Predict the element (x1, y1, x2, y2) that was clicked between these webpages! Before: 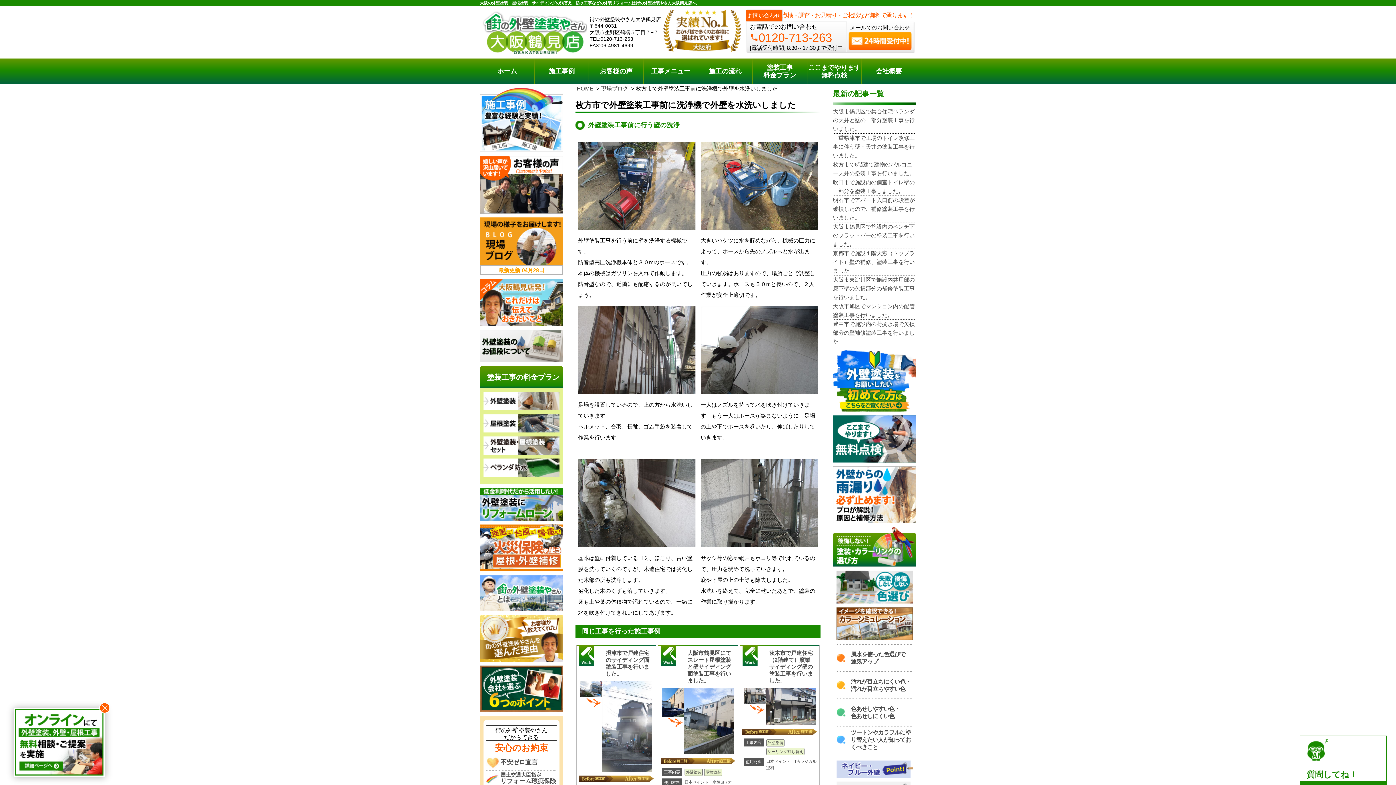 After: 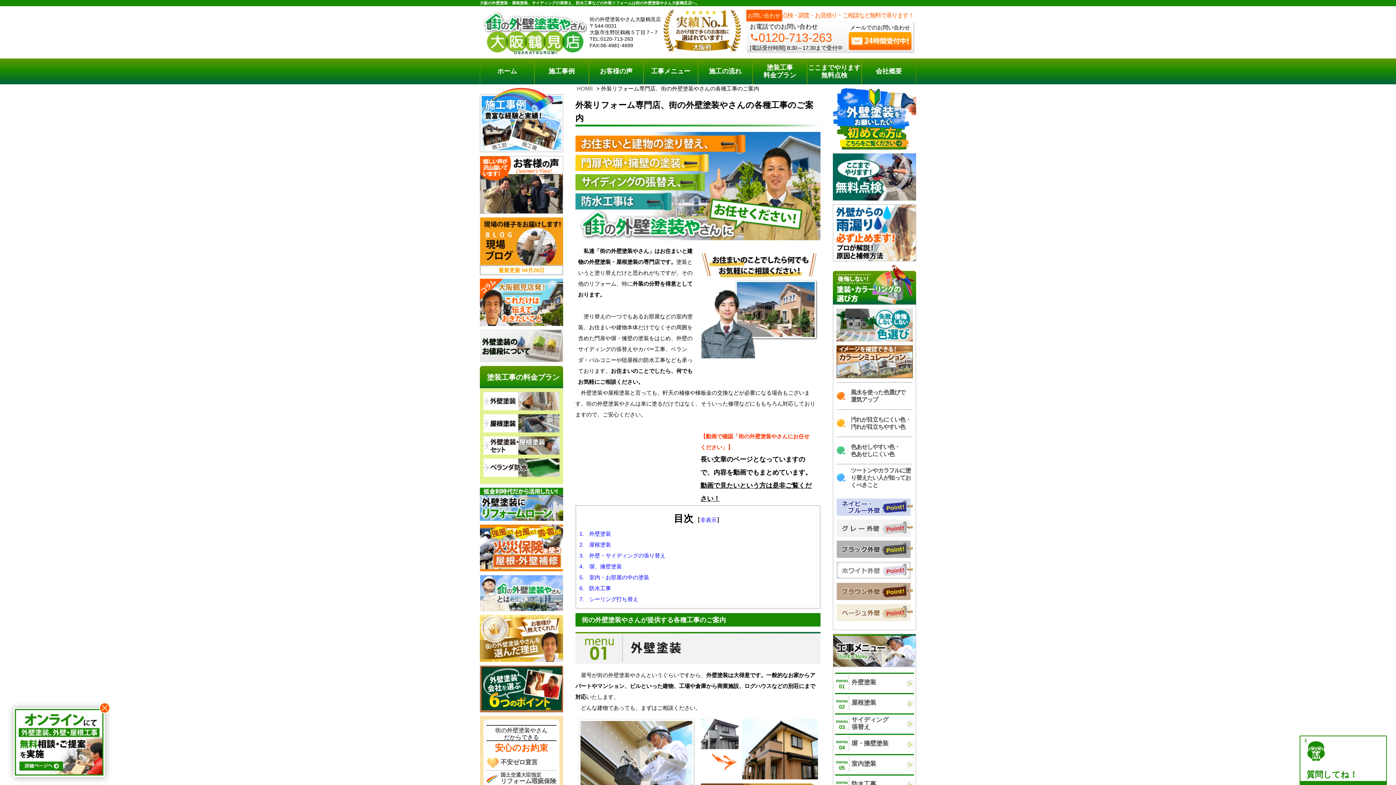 Action: label: 工事メニュー bbox: (644, 58, 697, 84)